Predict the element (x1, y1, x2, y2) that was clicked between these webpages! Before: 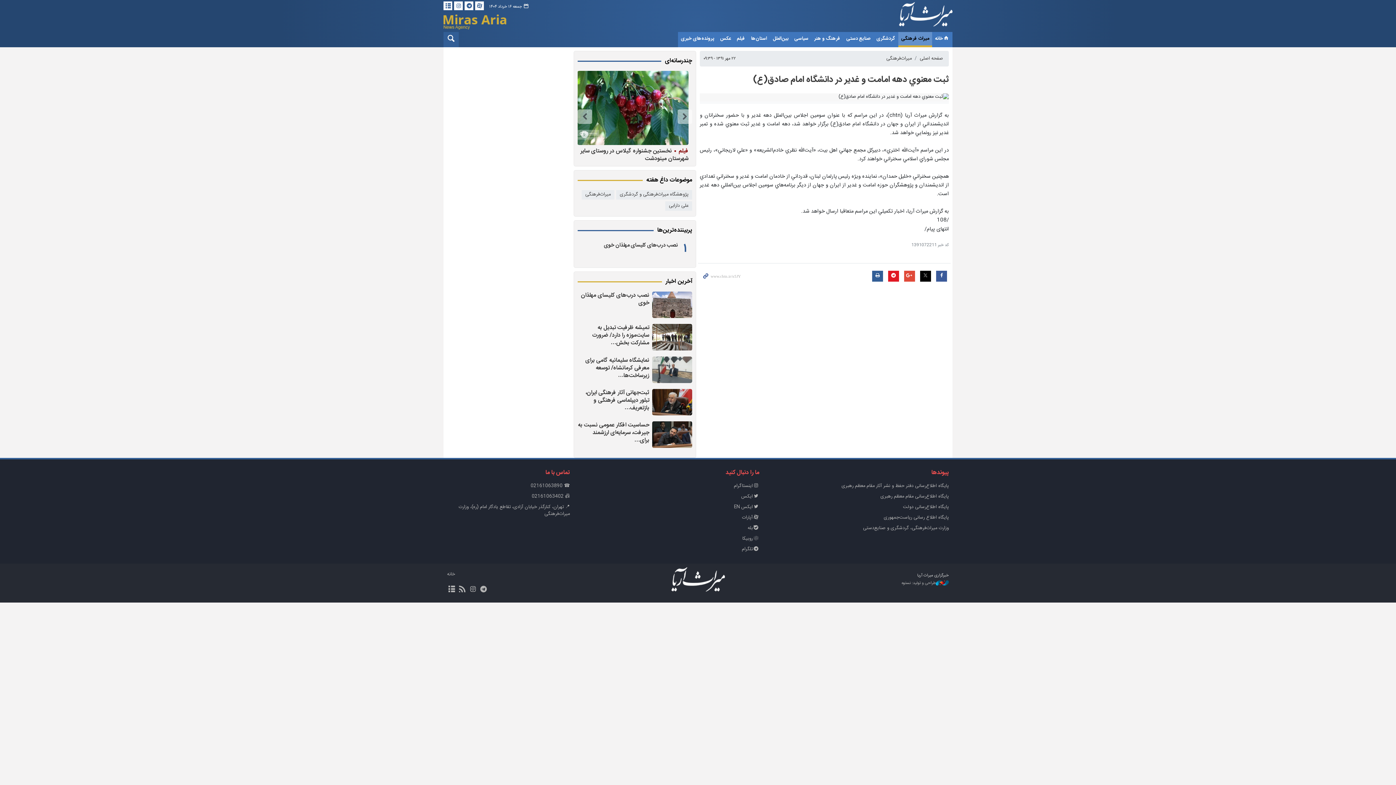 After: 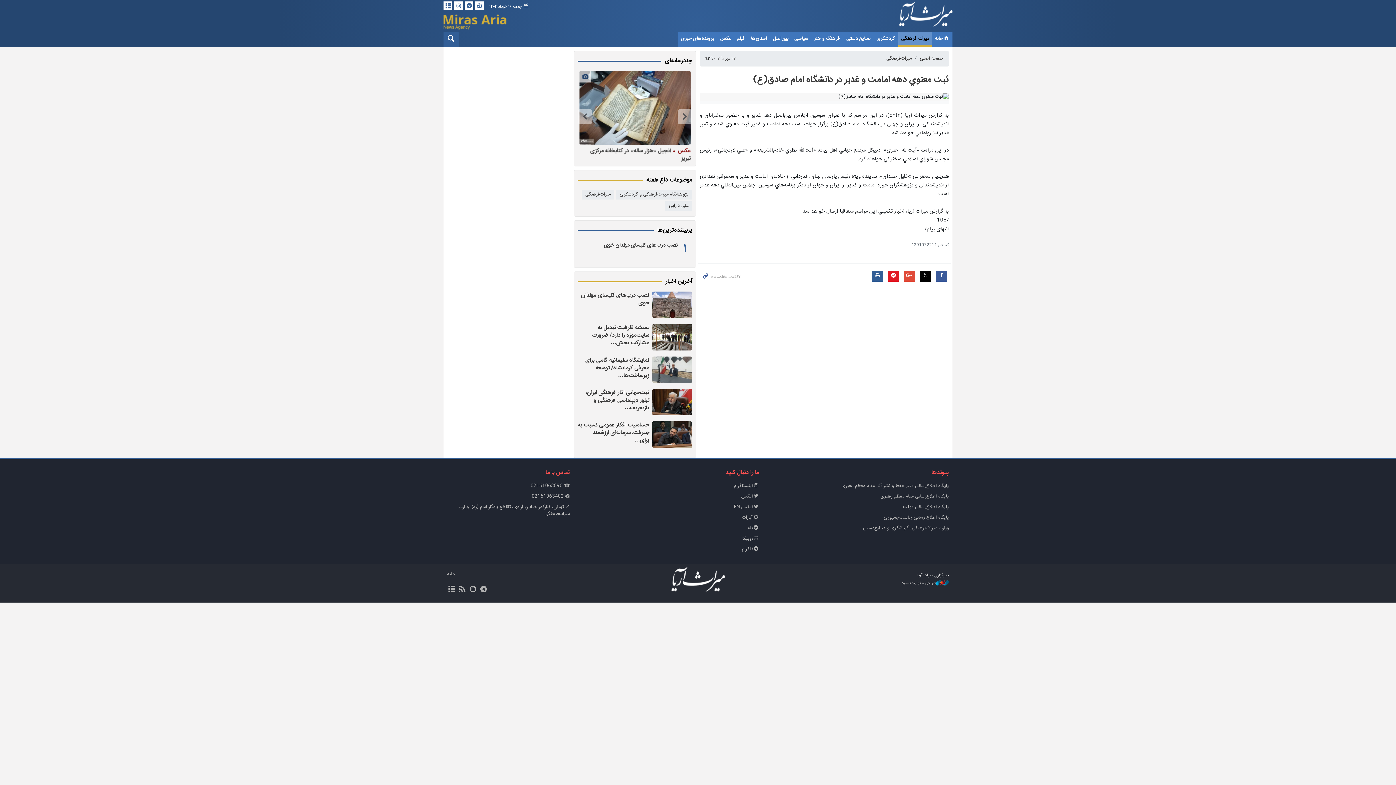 Action: bbox: (652, 291, 692, 318)